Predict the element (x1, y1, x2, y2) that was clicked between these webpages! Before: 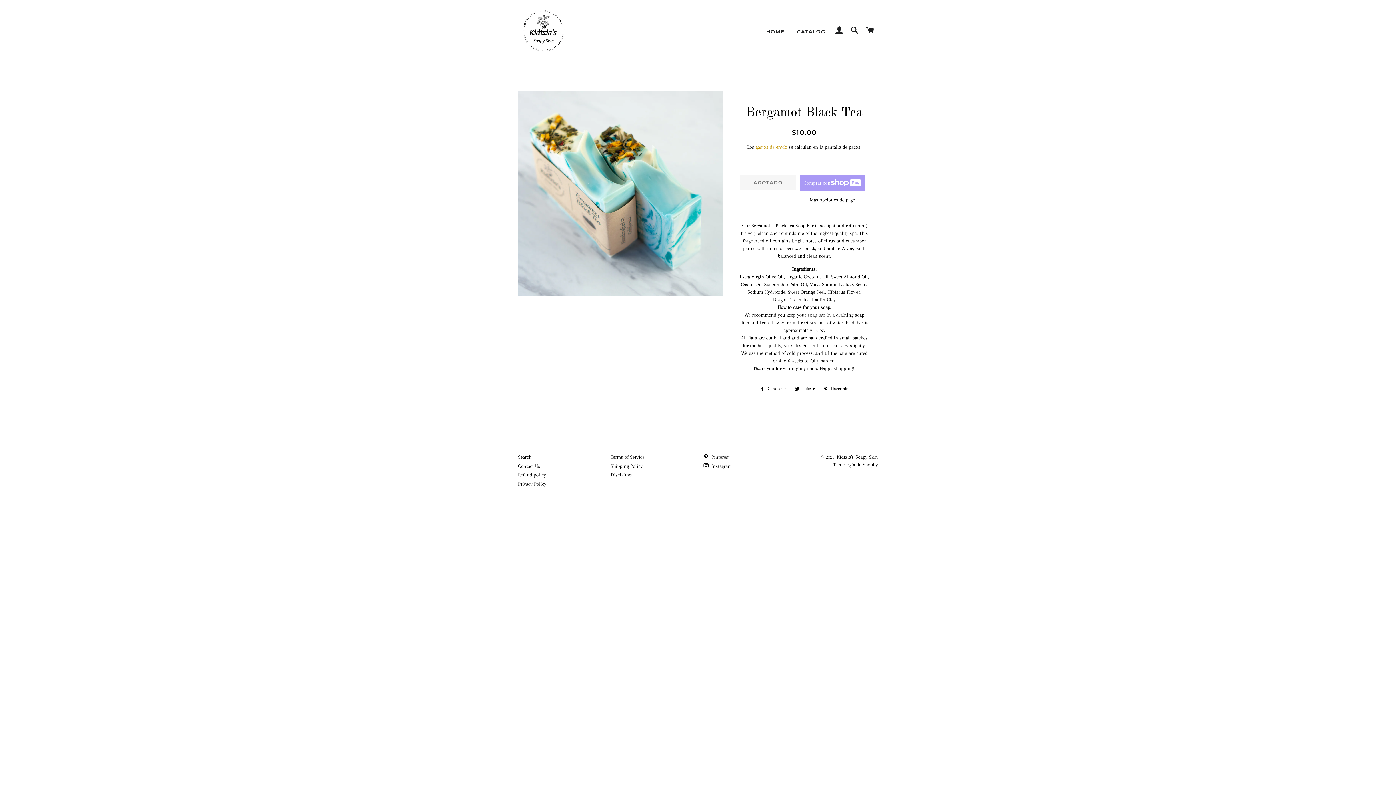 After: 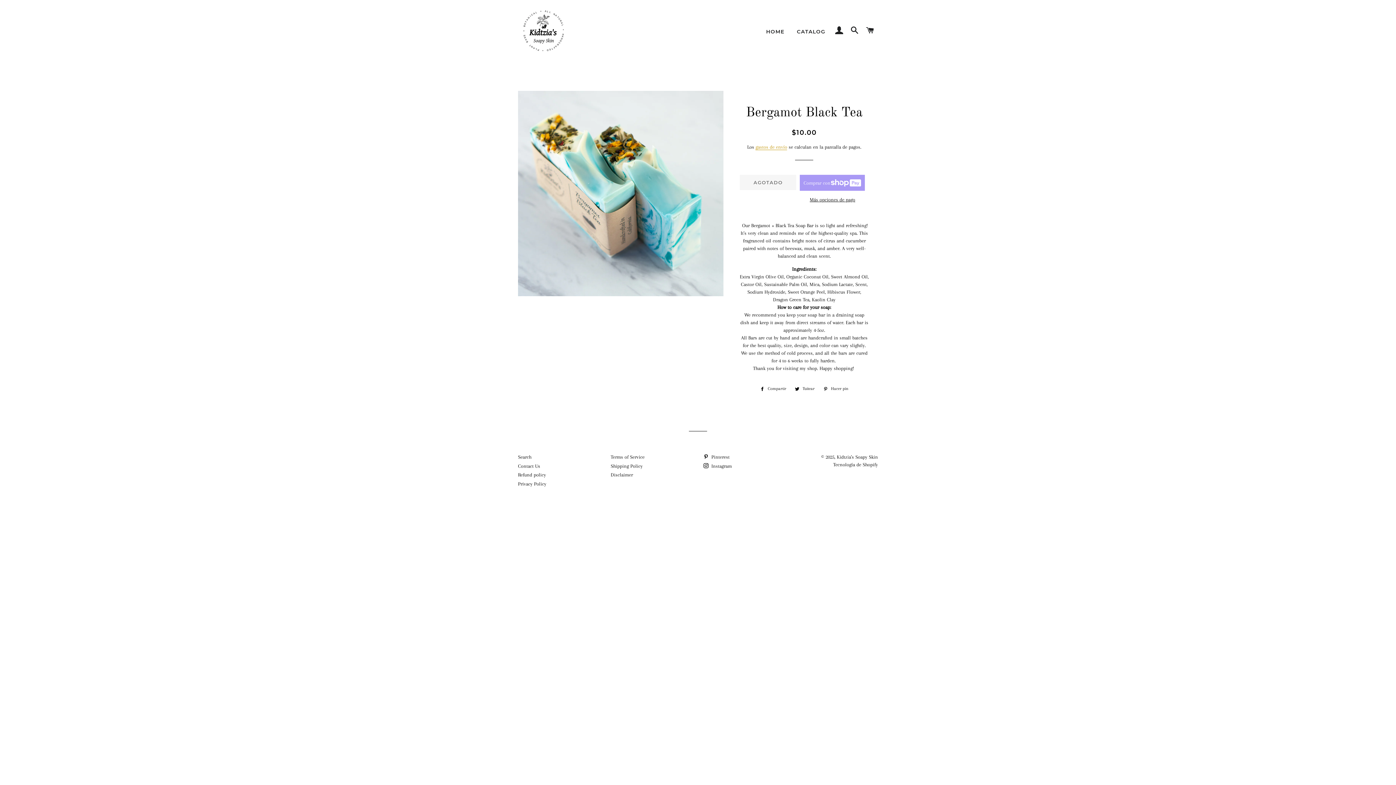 Action: bbox: (791, 385, 818, 393) label:  Tuitear
Tuitear en Twitter